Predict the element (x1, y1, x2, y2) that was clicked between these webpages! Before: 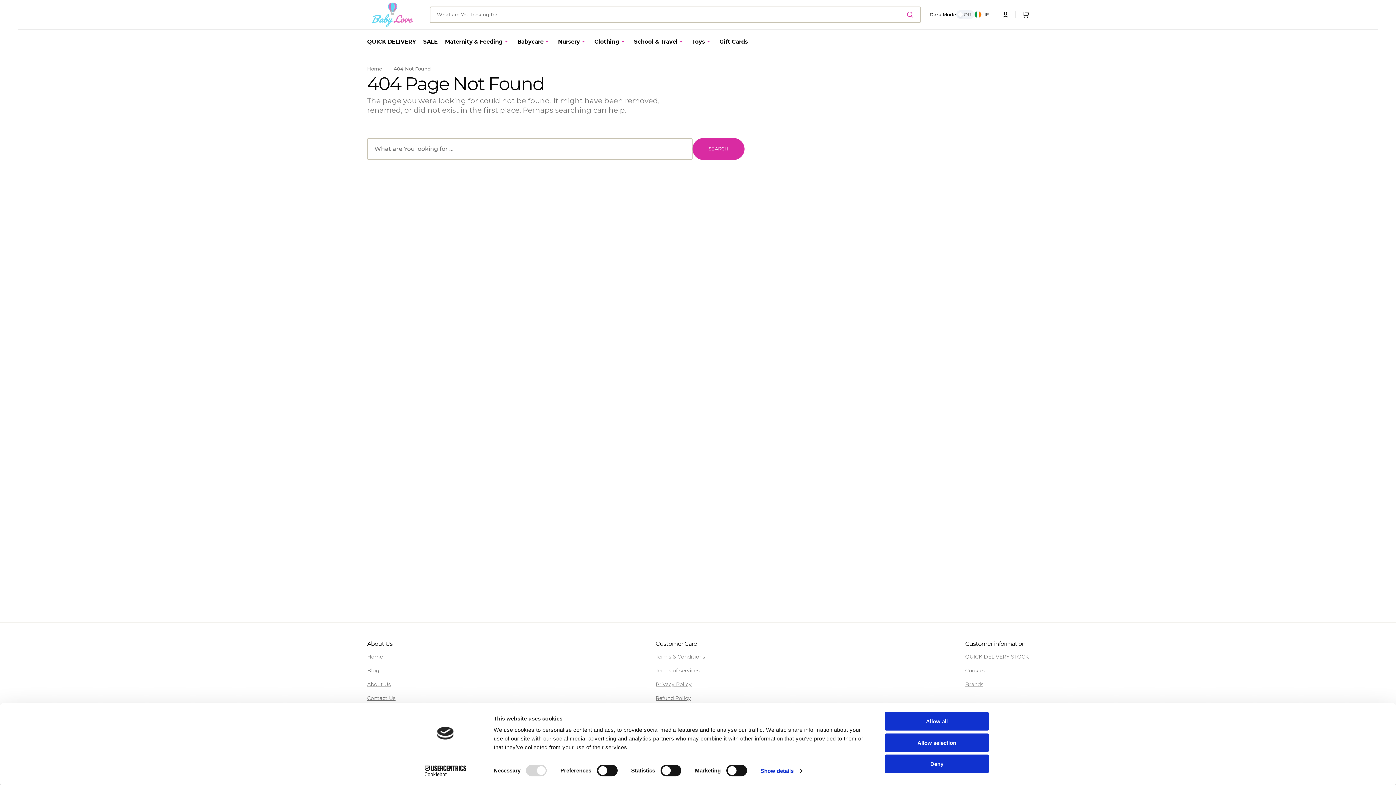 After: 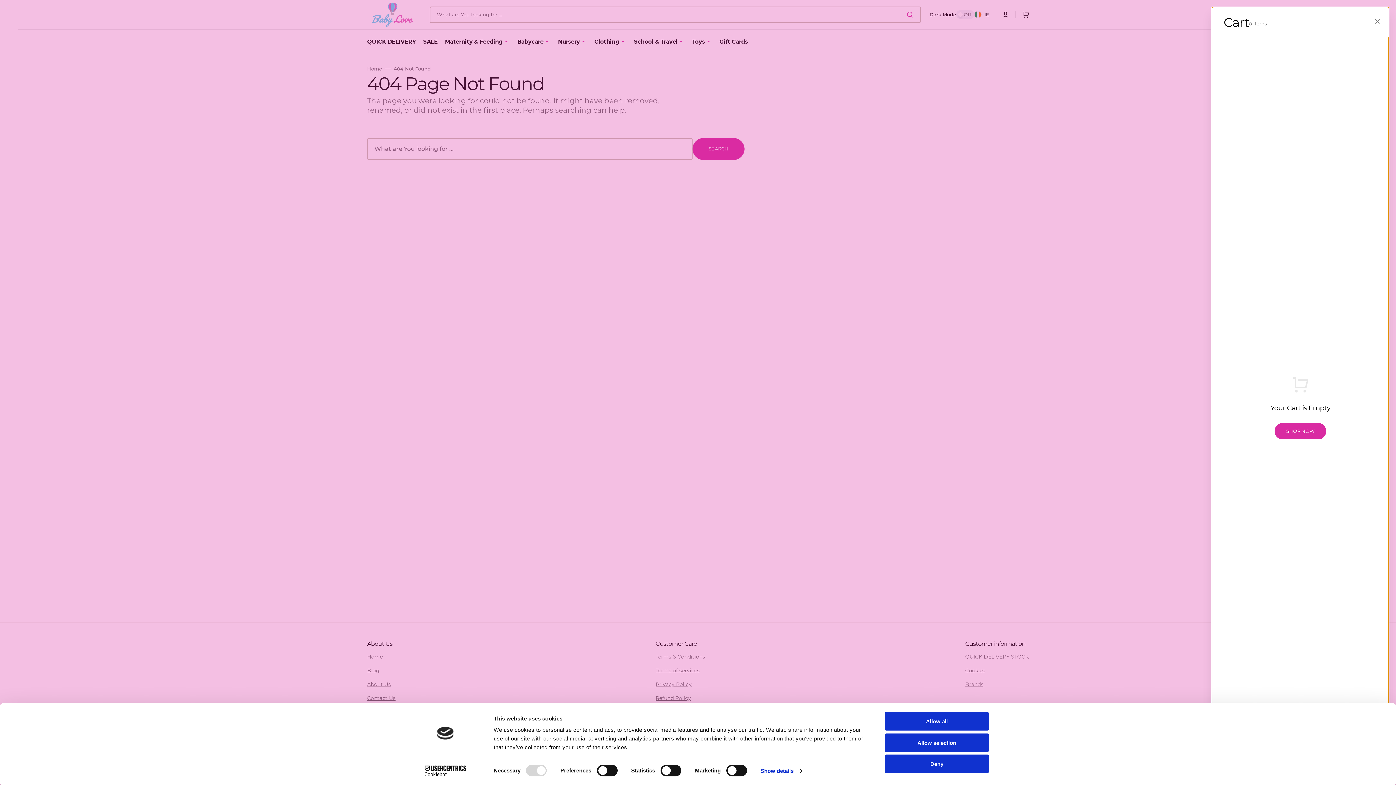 Action: label: Open cart bbox: (1015, 6, 1034, 22)